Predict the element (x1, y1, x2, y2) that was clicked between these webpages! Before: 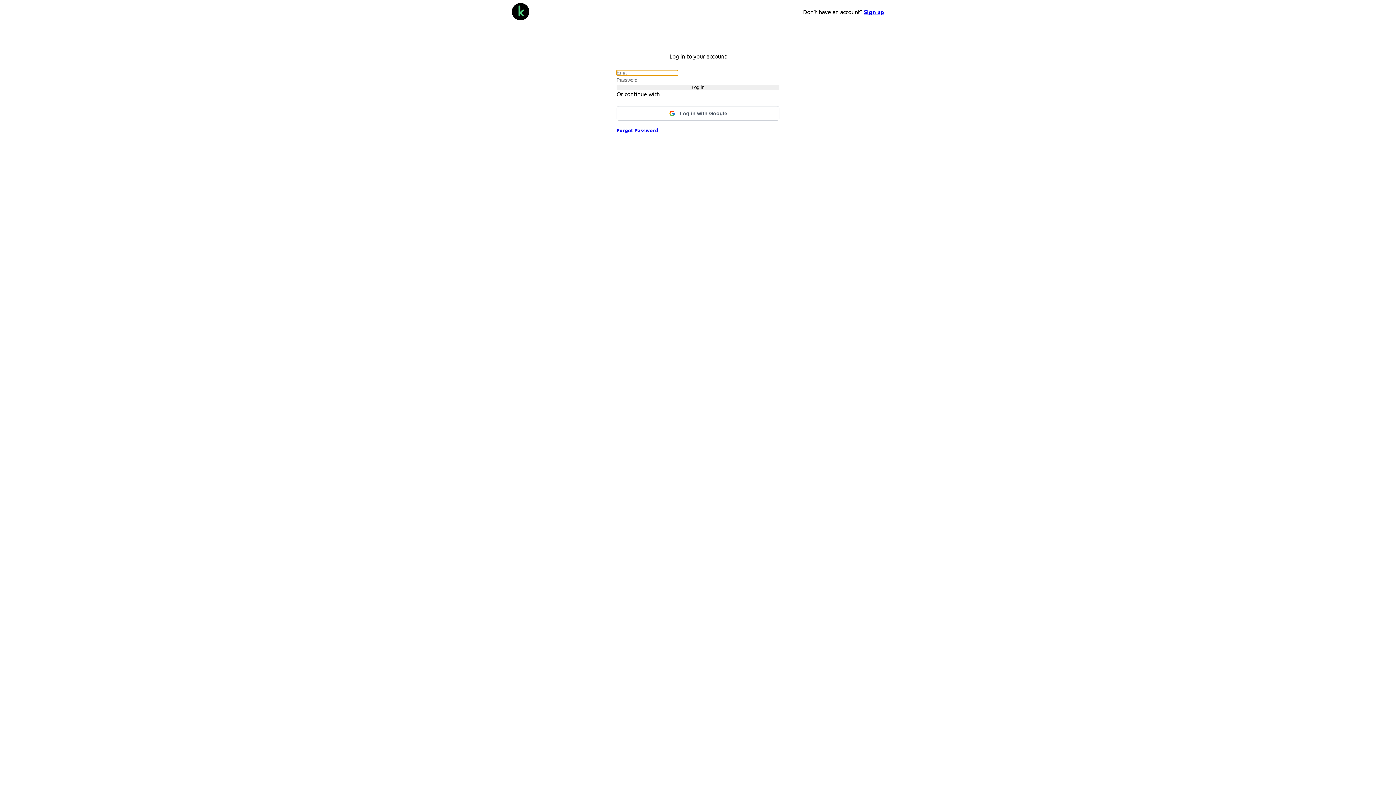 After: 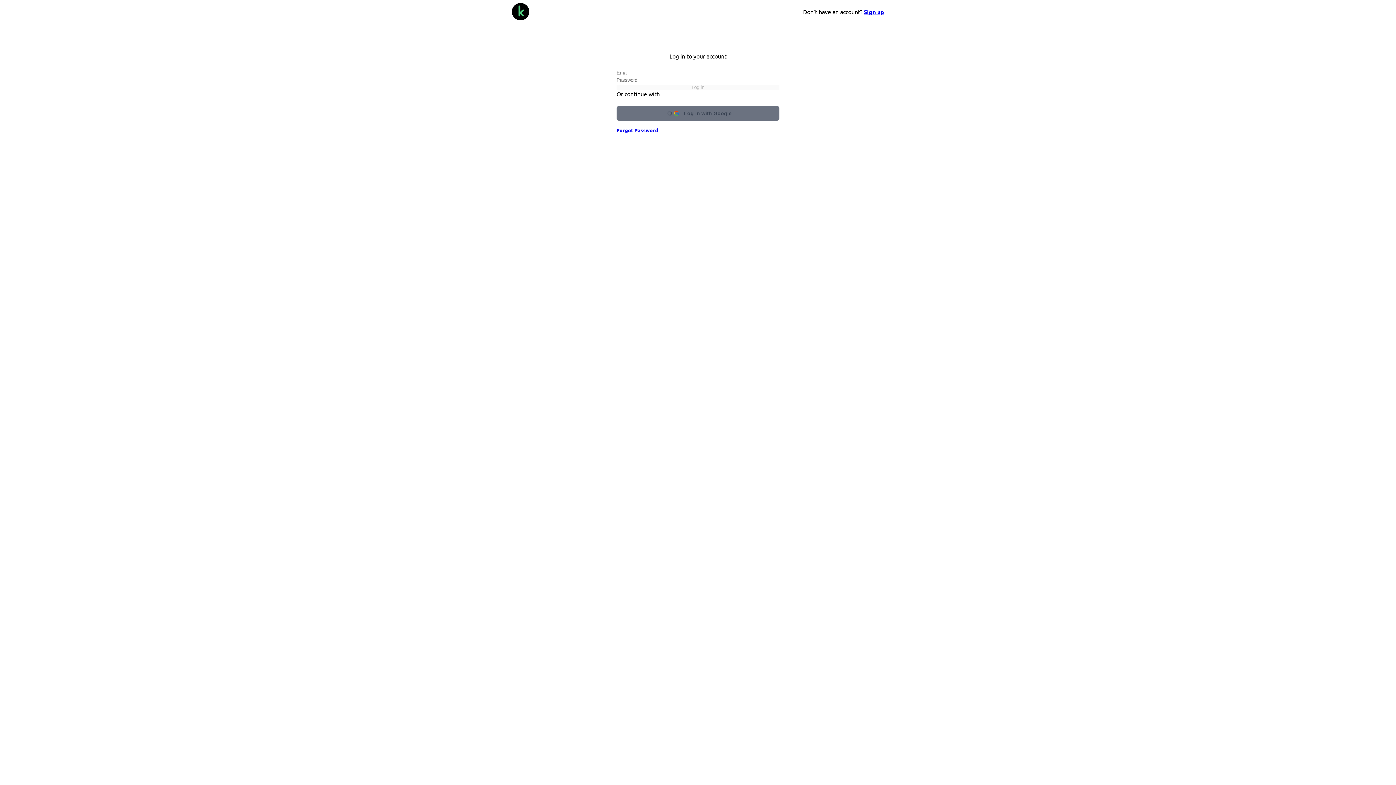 Action: bbox: (616, 106, 779, 120) label: Log in with Google